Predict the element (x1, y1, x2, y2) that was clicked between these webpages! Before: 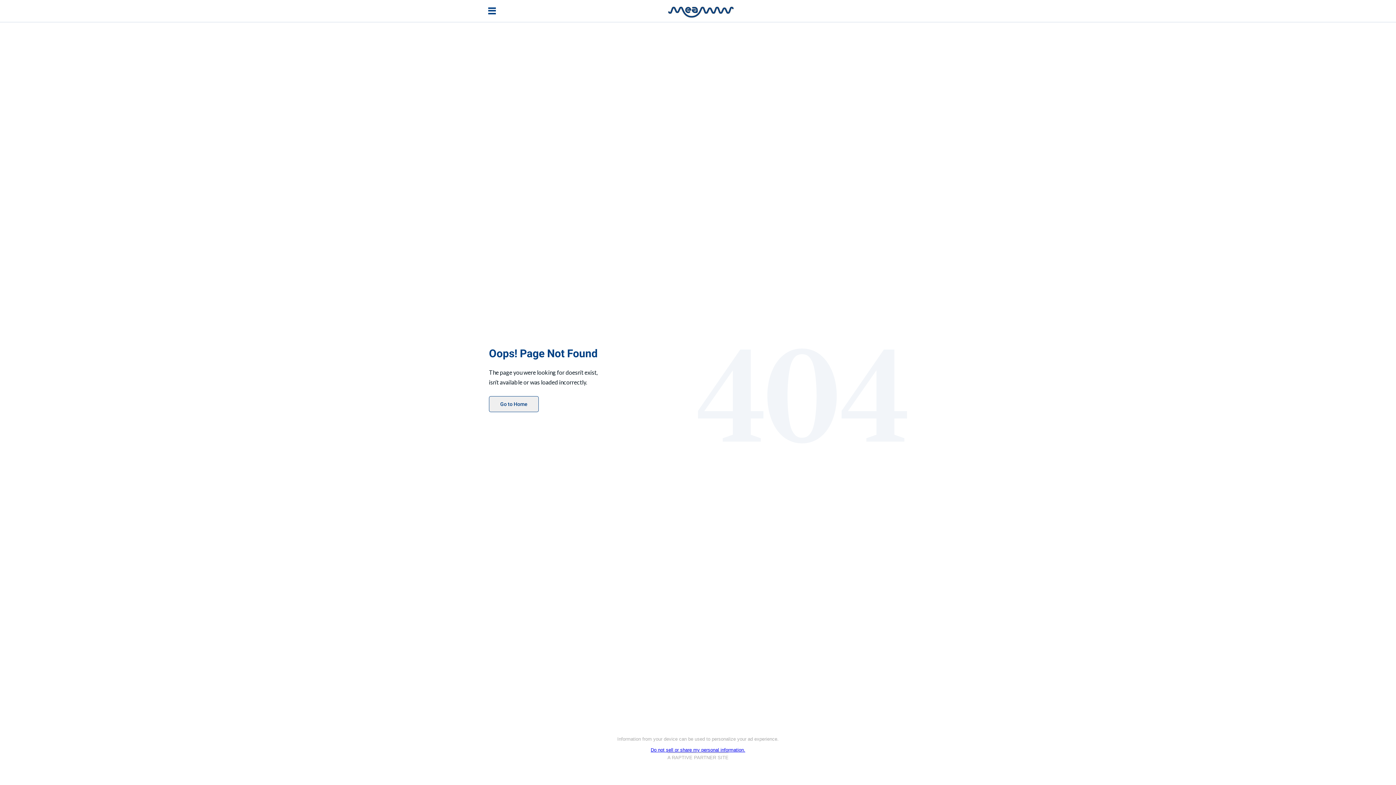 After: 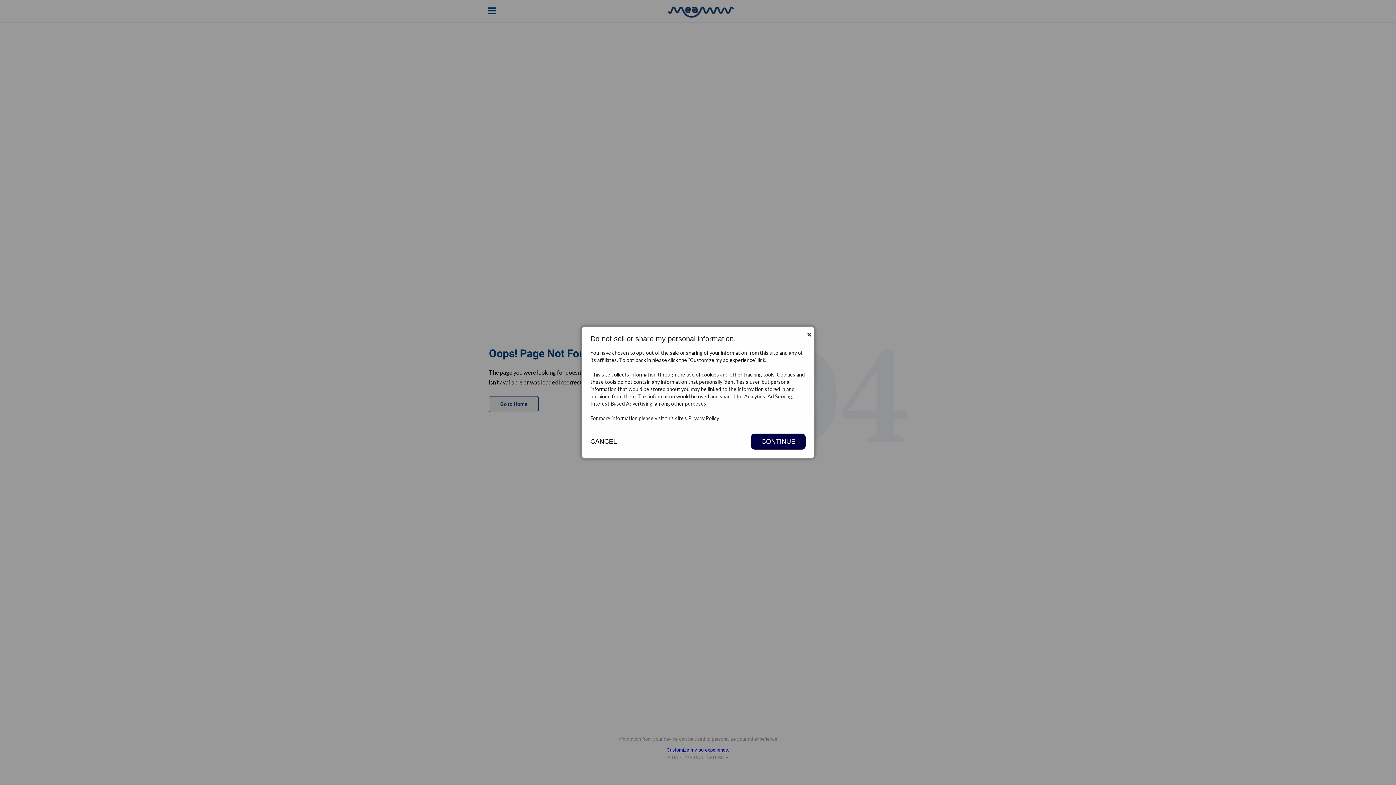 Action: label: Do not sell or share my personal information. bbox: (650, 747, 745, 753)